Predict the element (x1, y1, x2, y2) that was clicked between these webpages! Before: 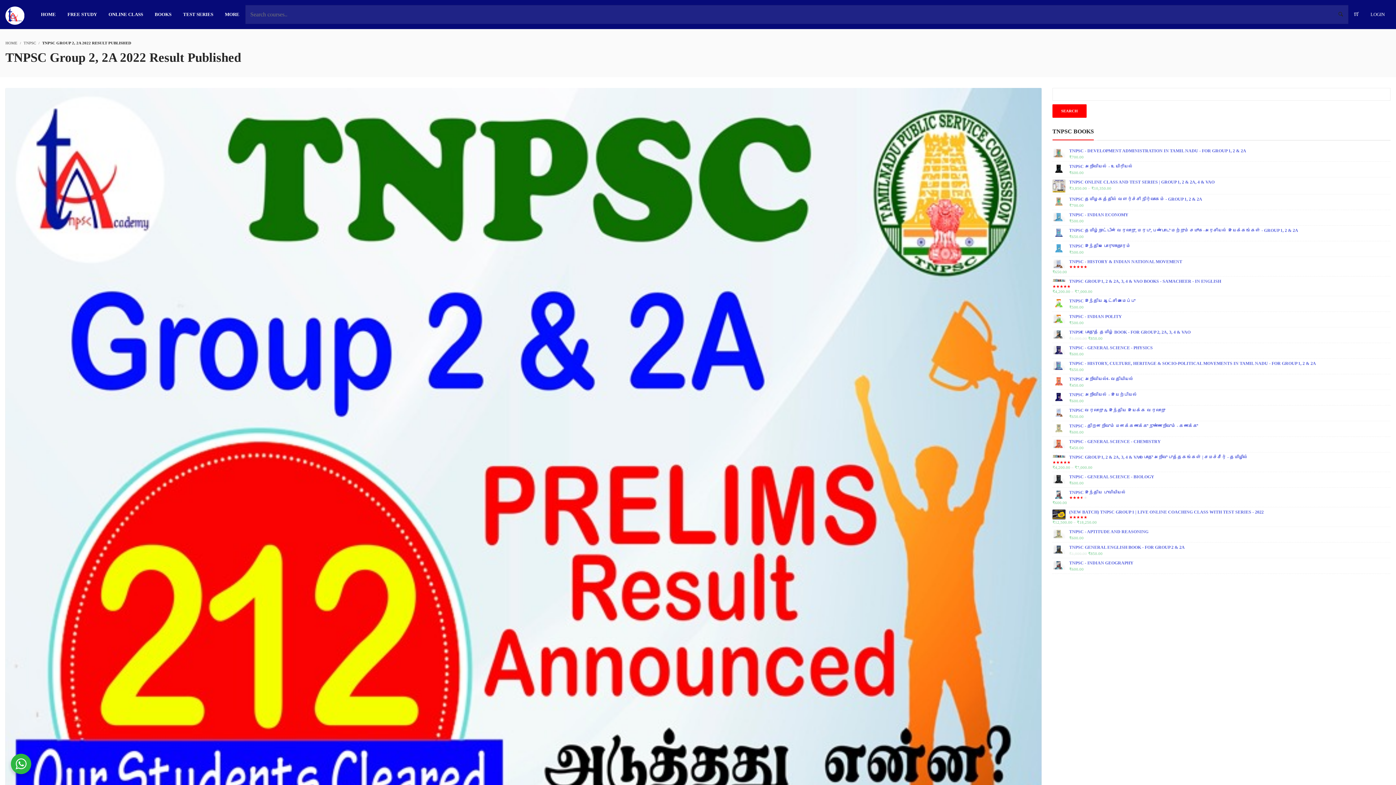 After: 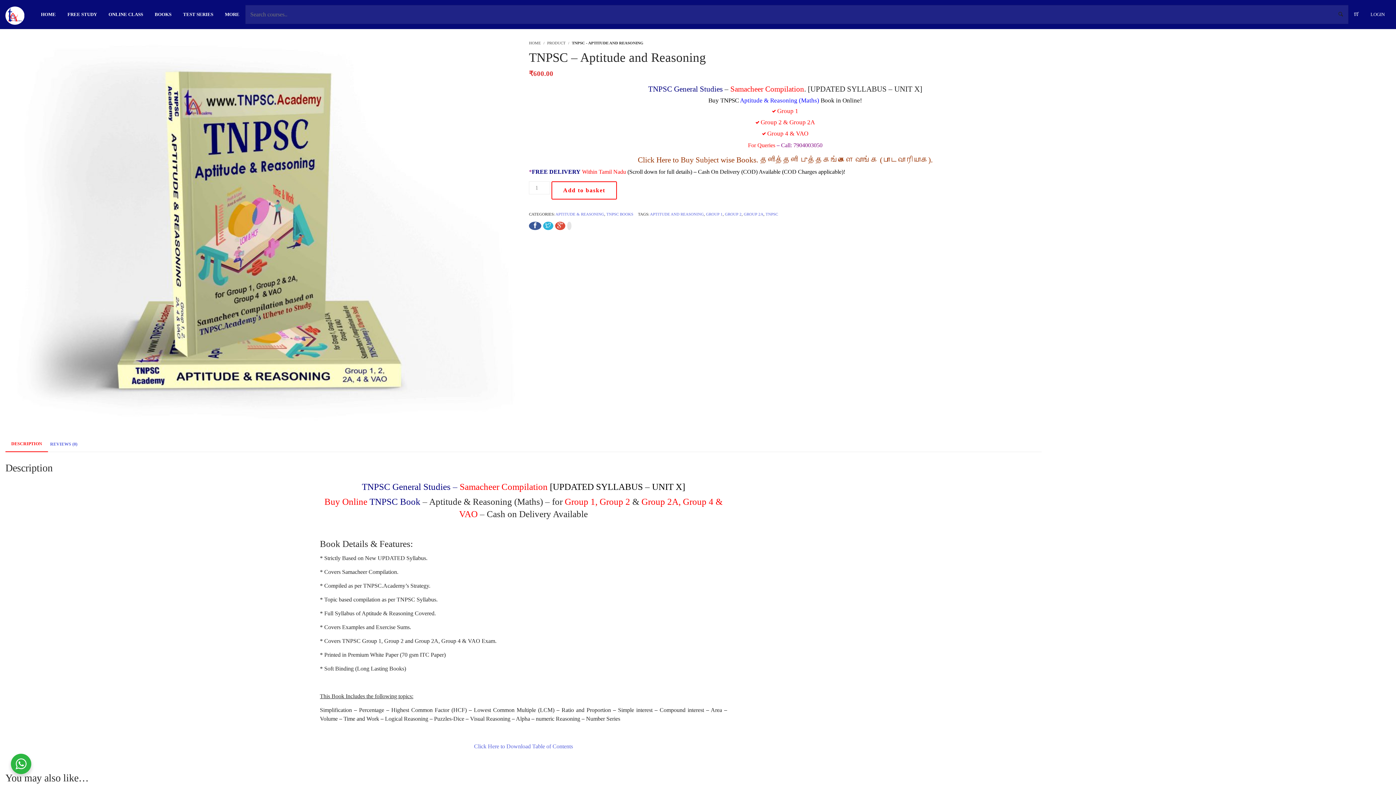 Action: label: TNPSC - APTITUDE AND REASONING bbox: (1052, 528, 1390, 535)